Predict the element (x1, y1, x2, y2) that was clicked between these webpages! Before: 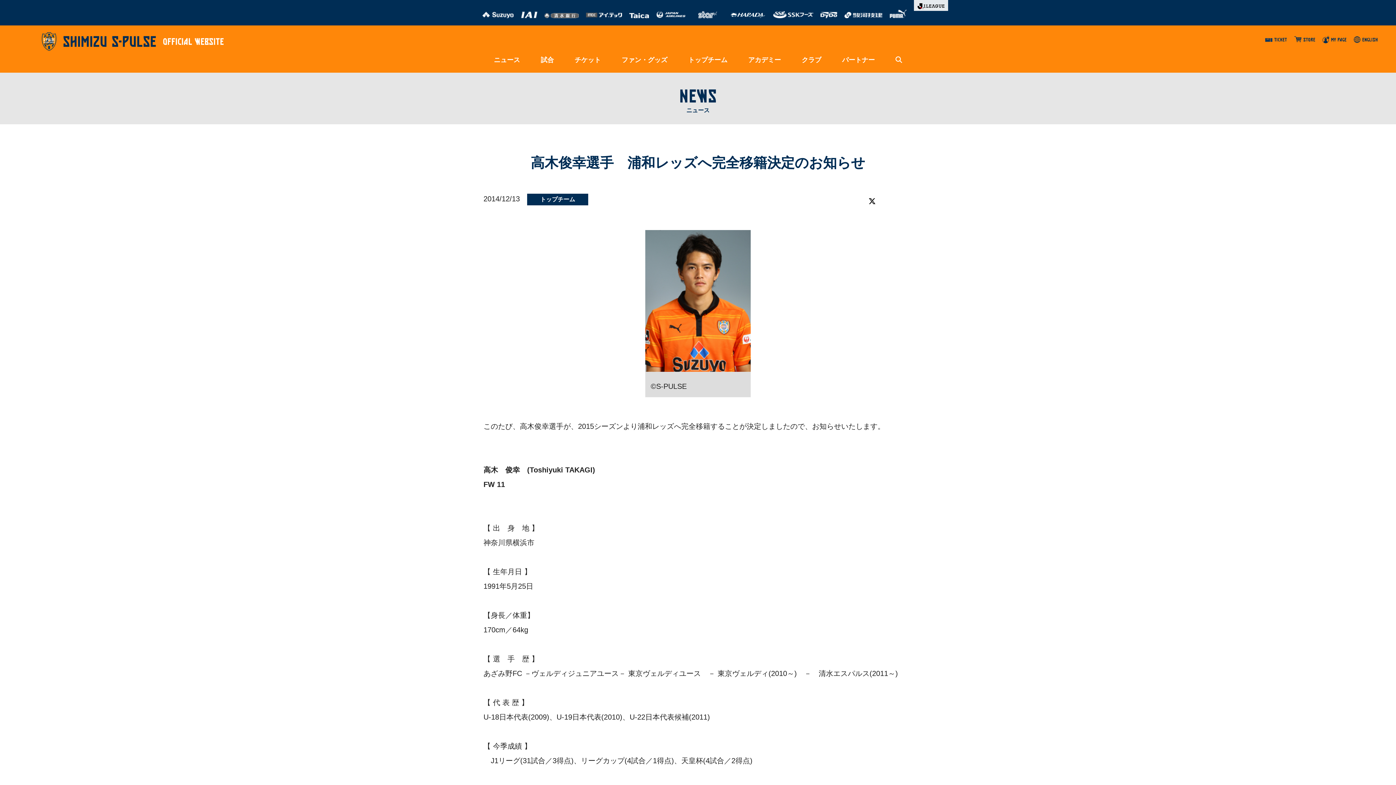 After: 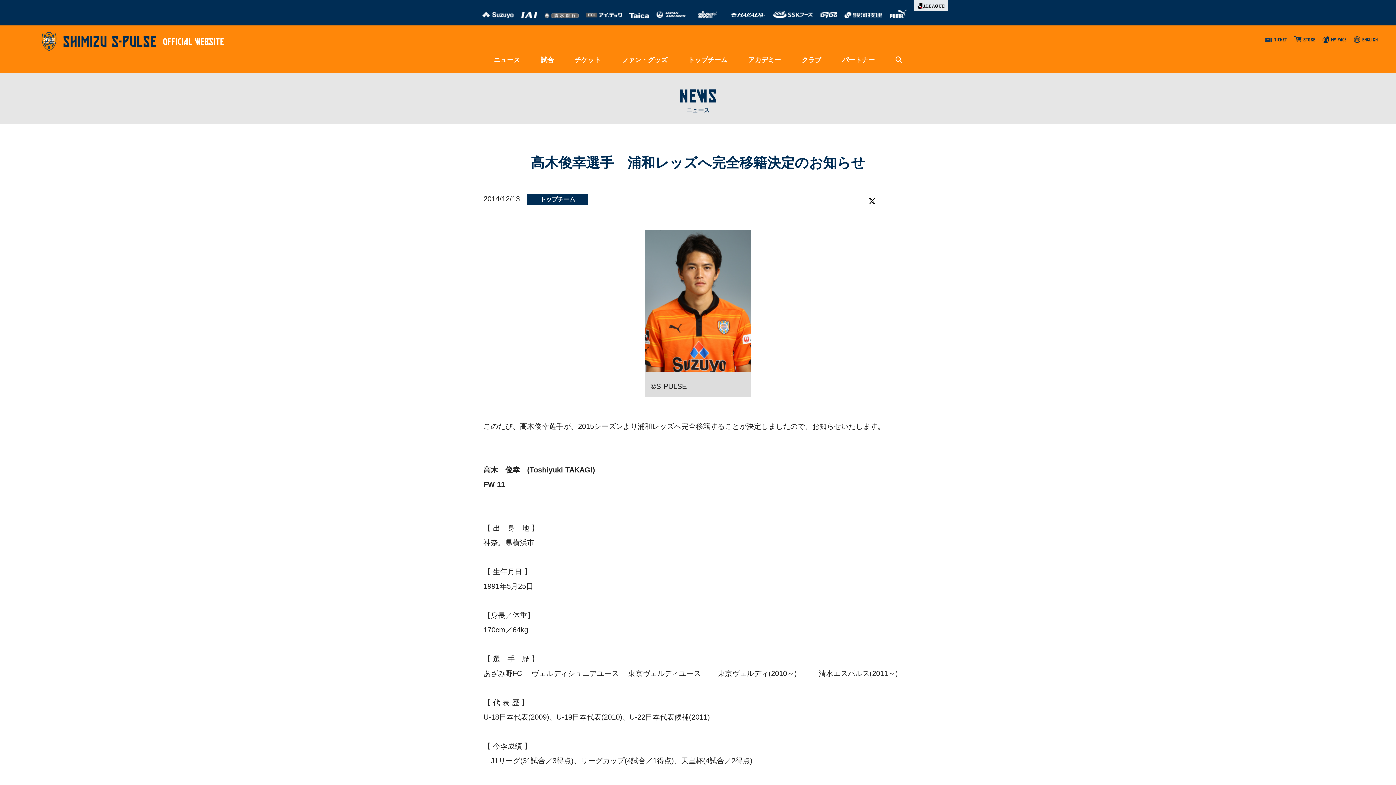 Action: bbox: (629, 7, 648, 18)